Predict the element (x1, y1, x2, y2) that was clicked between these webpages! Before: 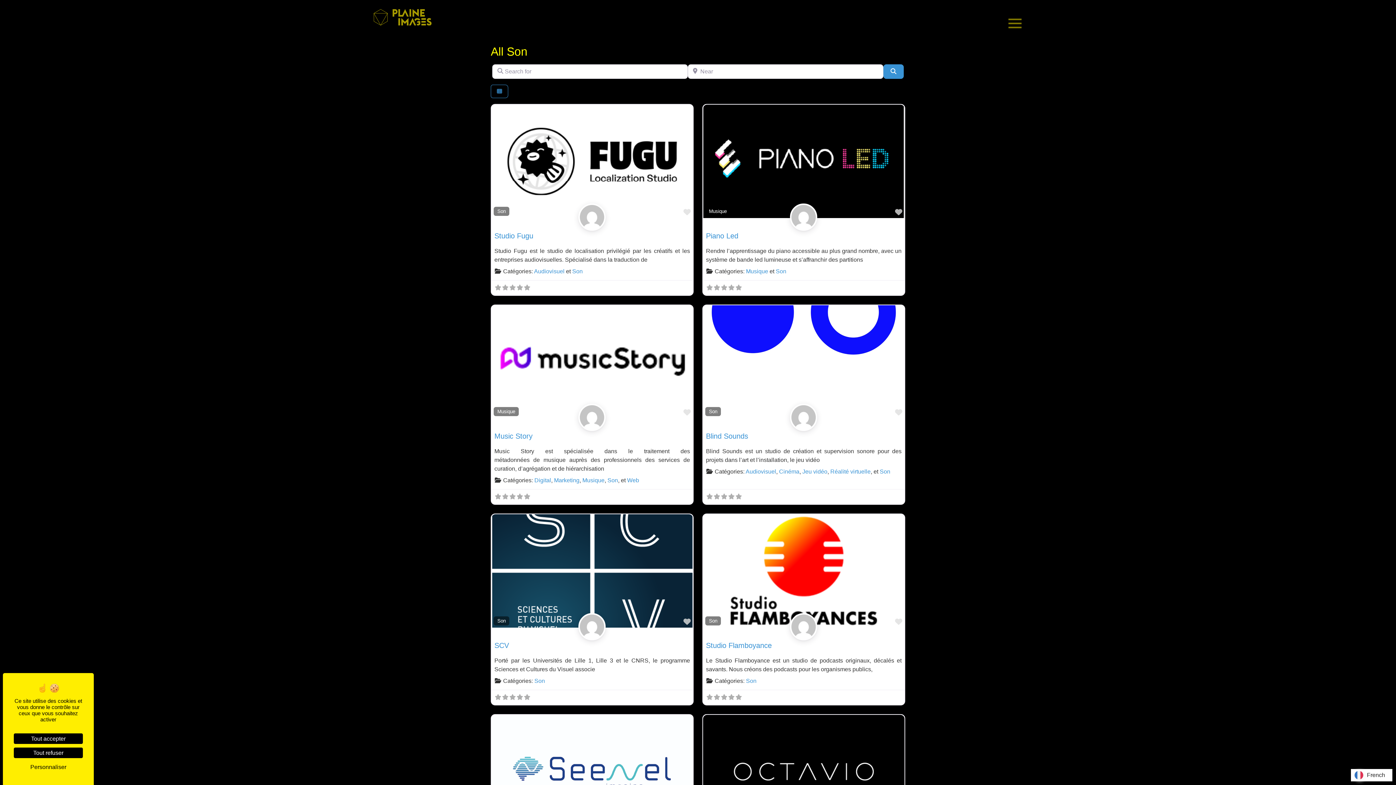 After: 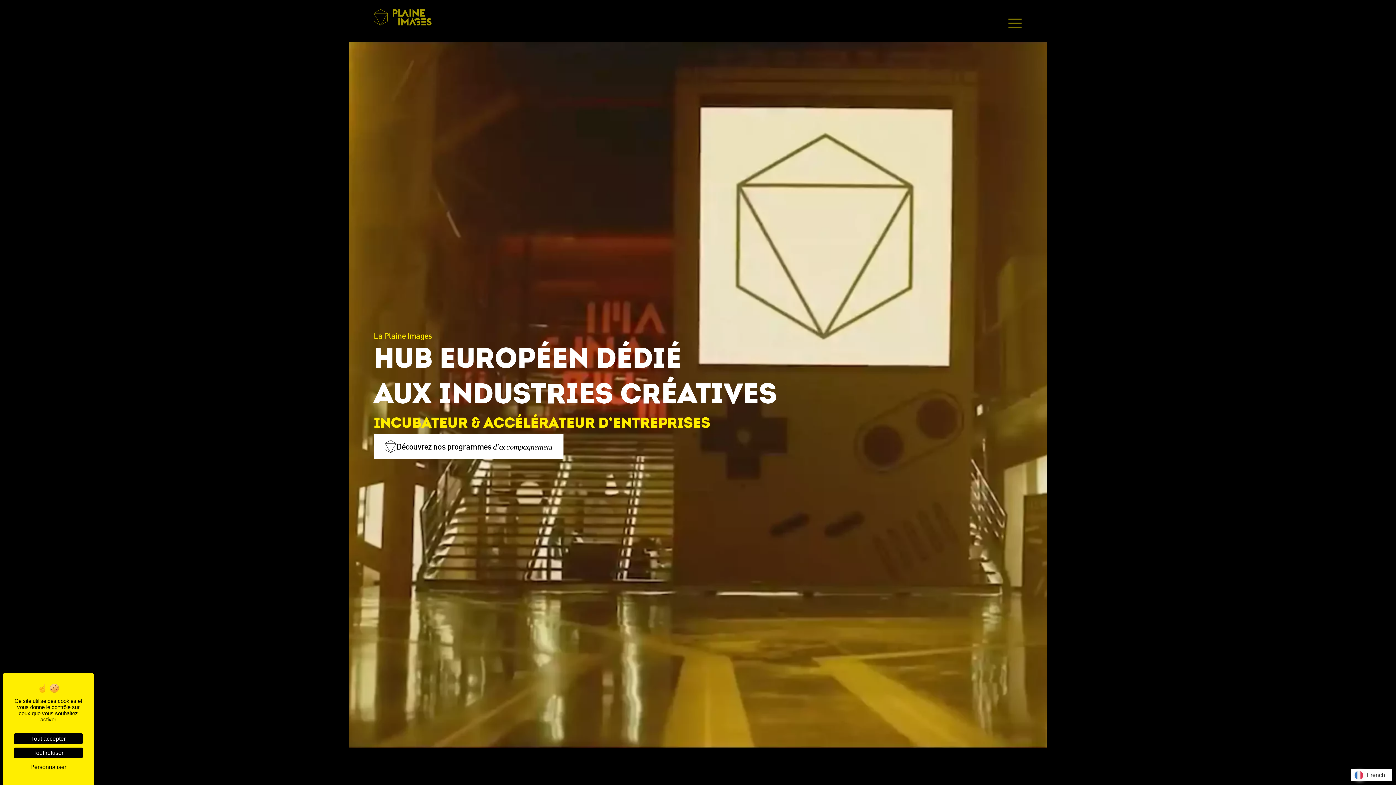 Action: bbox: (373, 9, 431, 25)